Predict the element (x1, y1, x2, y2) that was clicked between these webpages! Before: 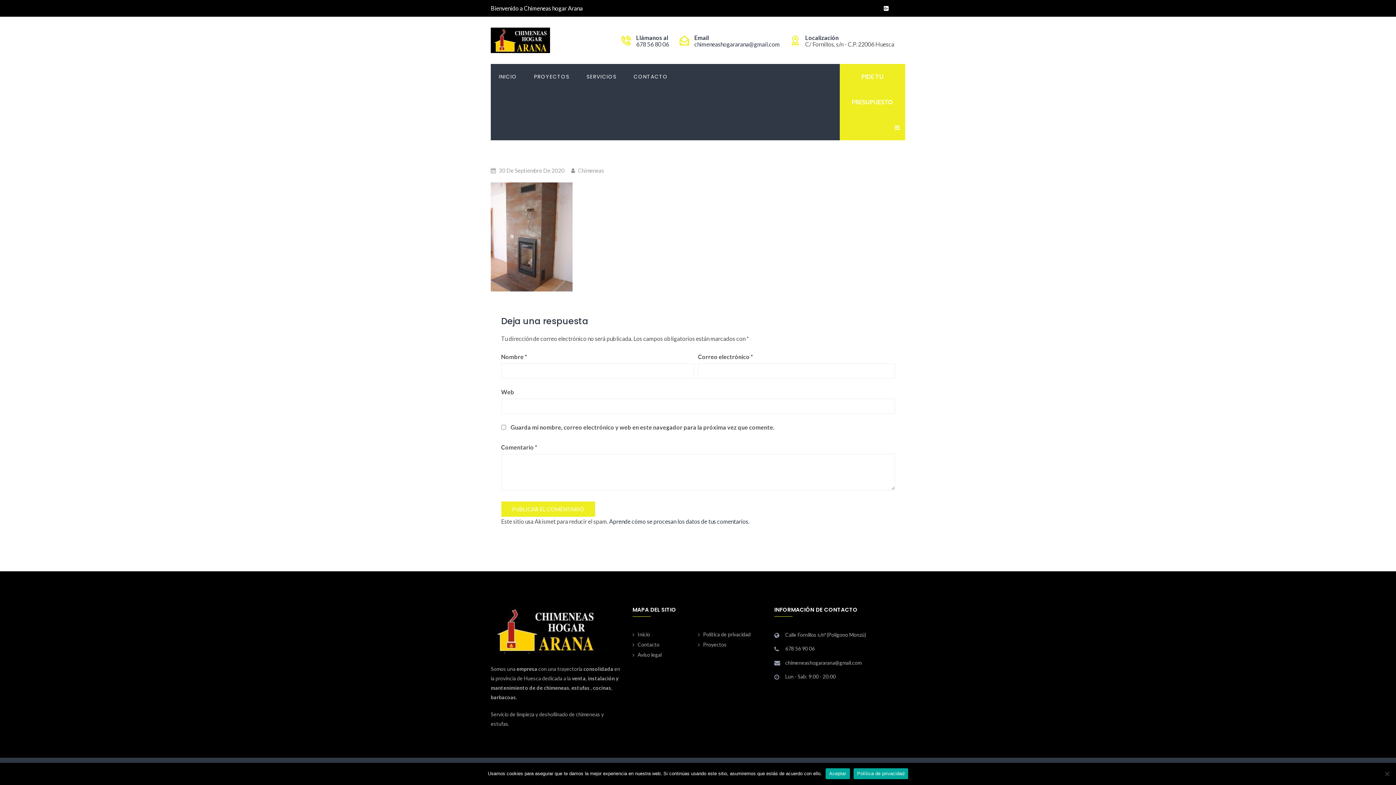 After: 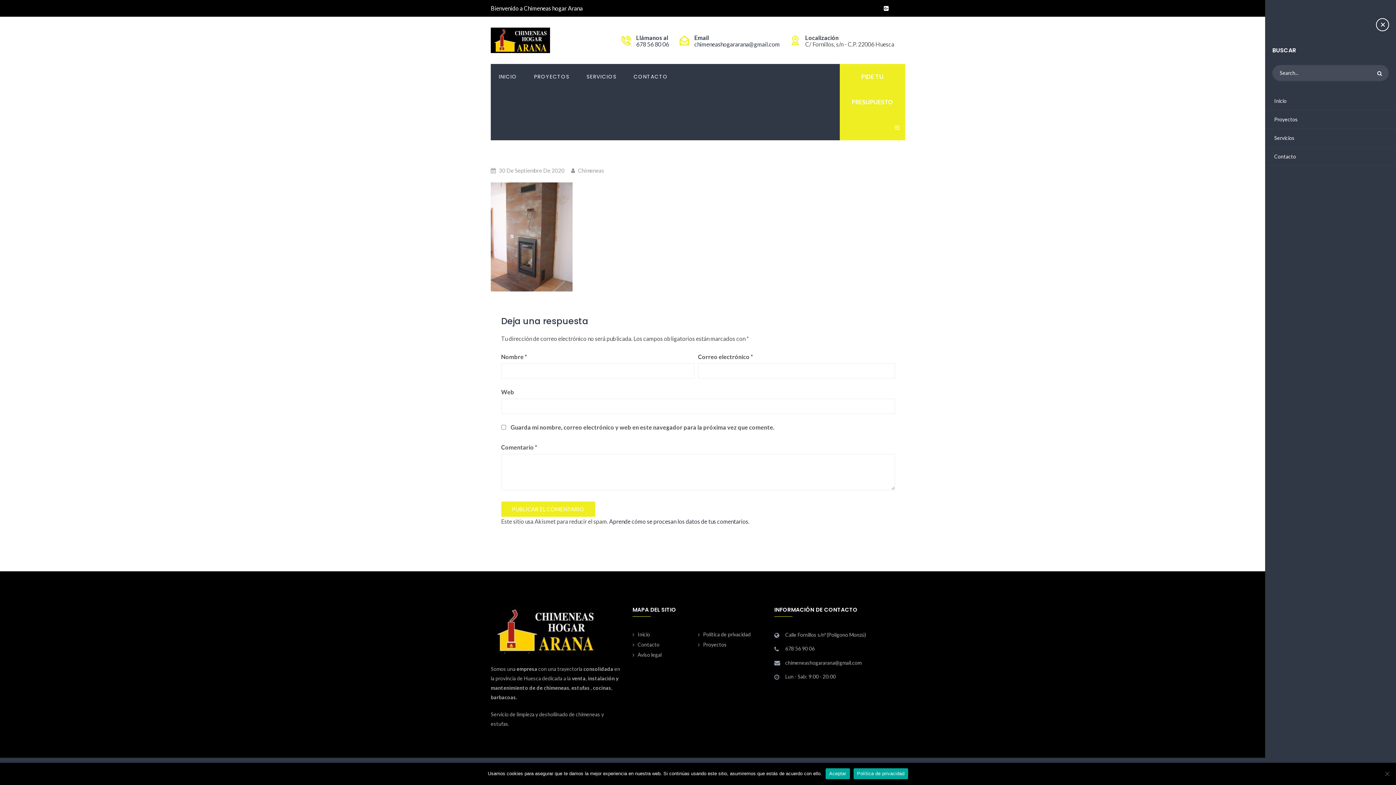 Action: bbox: (894, 114, 900, 140)